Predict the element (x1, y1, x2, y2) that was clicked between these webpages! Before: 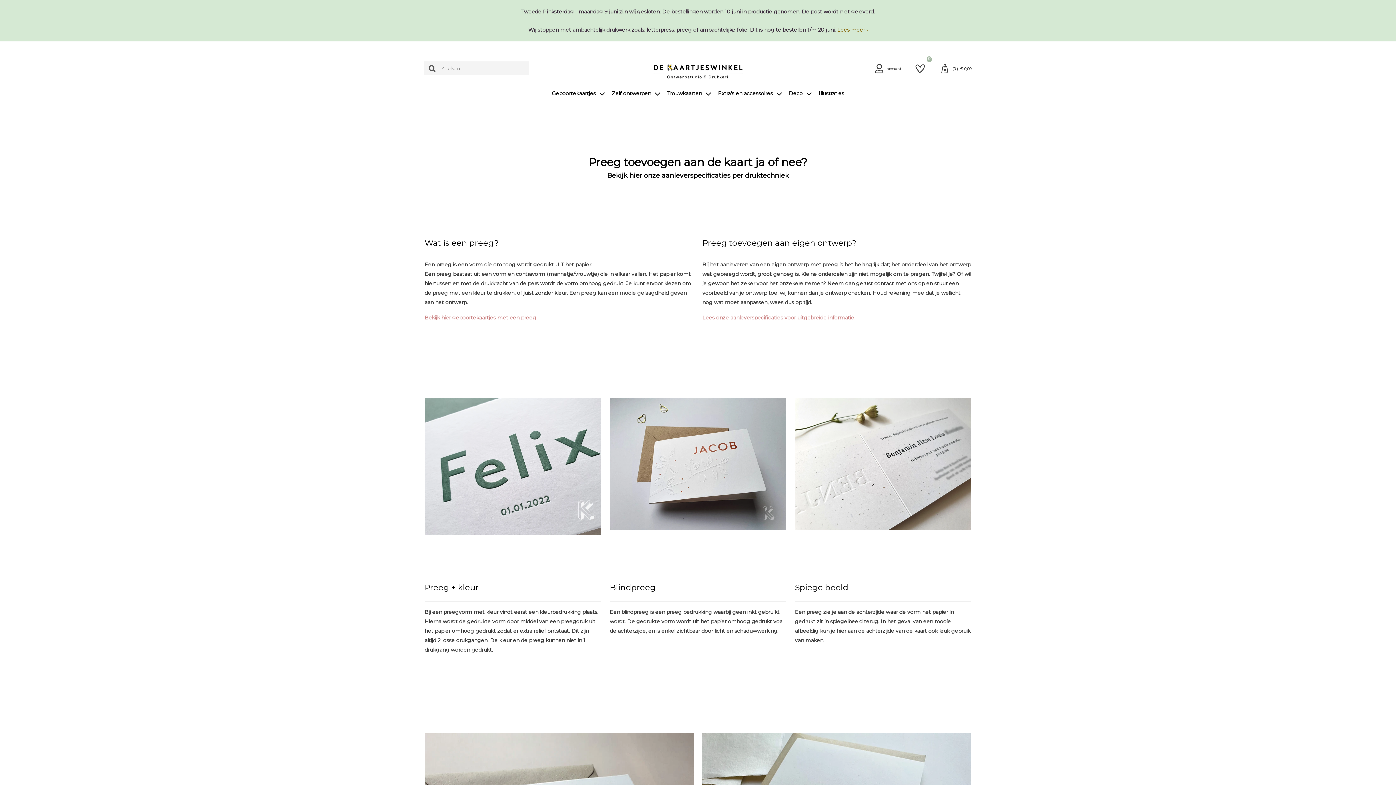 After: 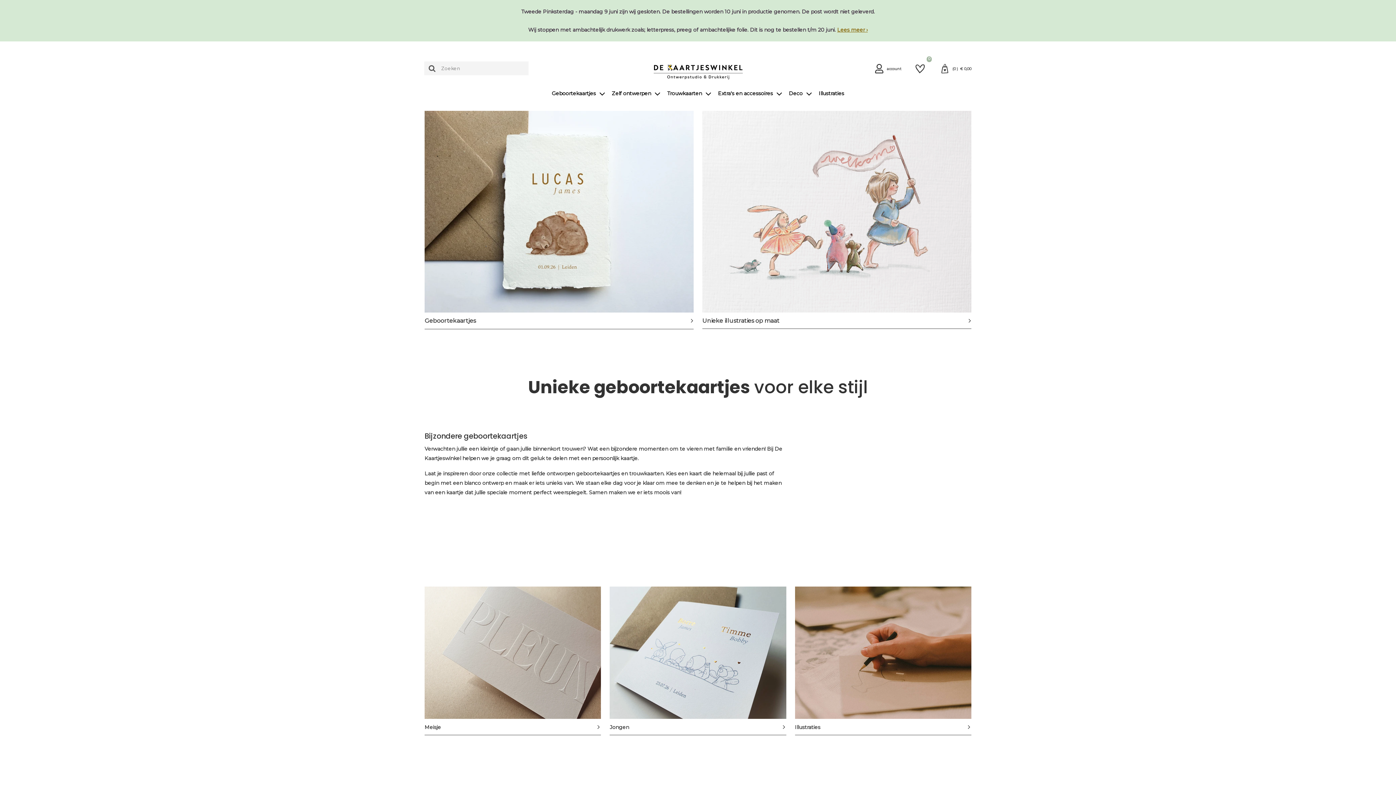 Action: bbox: (563, 53, 832, 83)